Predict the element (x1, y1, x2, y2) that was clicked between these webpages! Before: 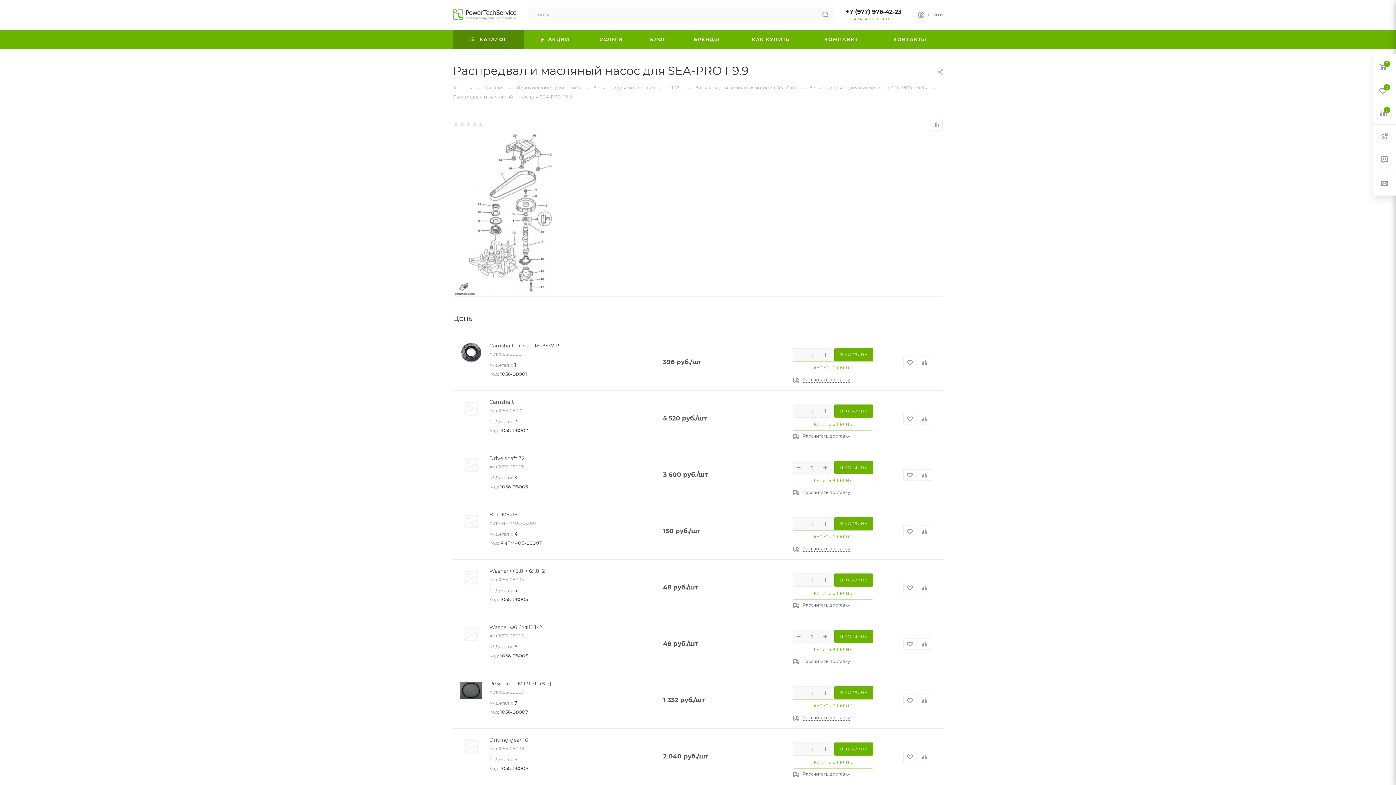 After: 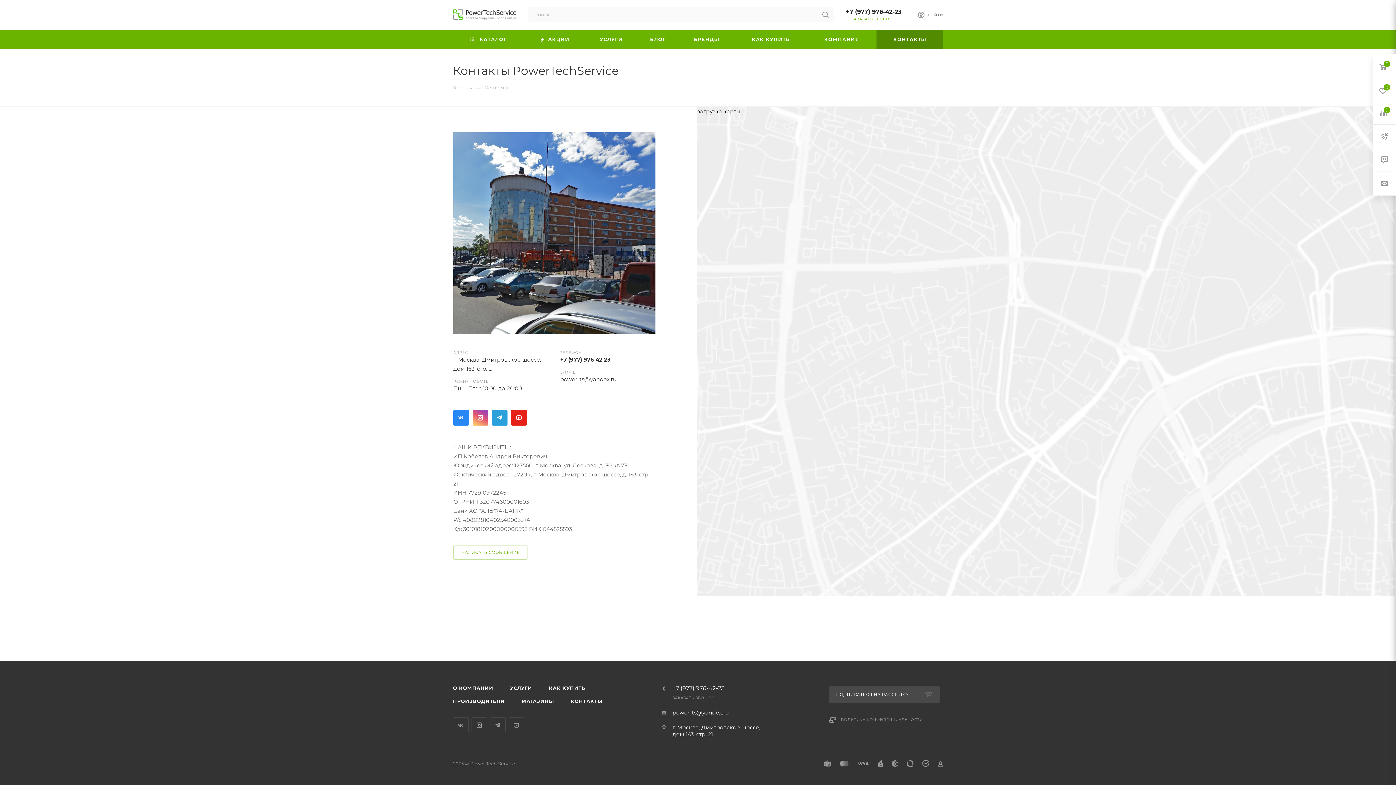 Action: bbox: (876, 29, 943, 49) label: КОНТАКТЫ